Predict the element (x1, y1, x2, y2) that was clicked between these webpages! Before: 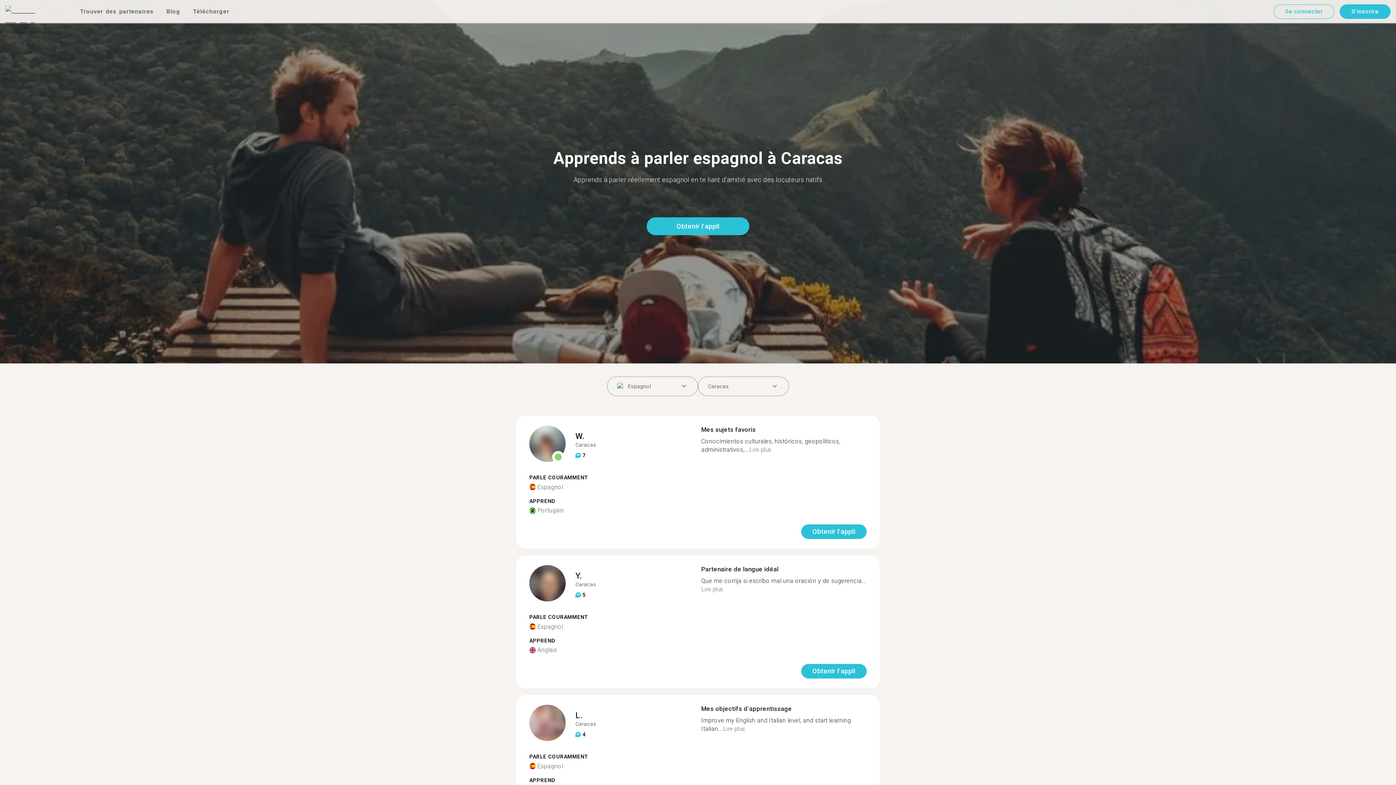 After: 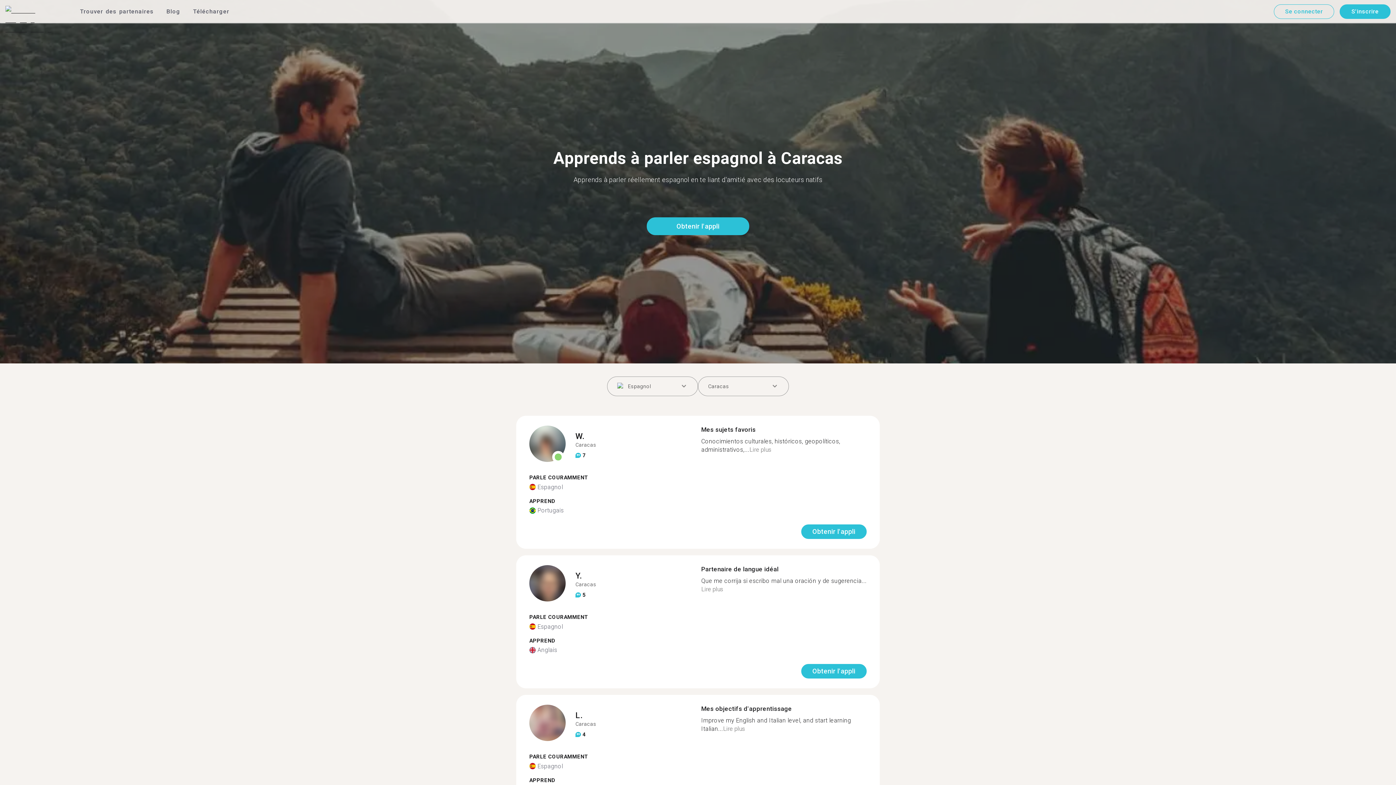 Action: label: Lire plus bbox: (723, 725, 745, 732)